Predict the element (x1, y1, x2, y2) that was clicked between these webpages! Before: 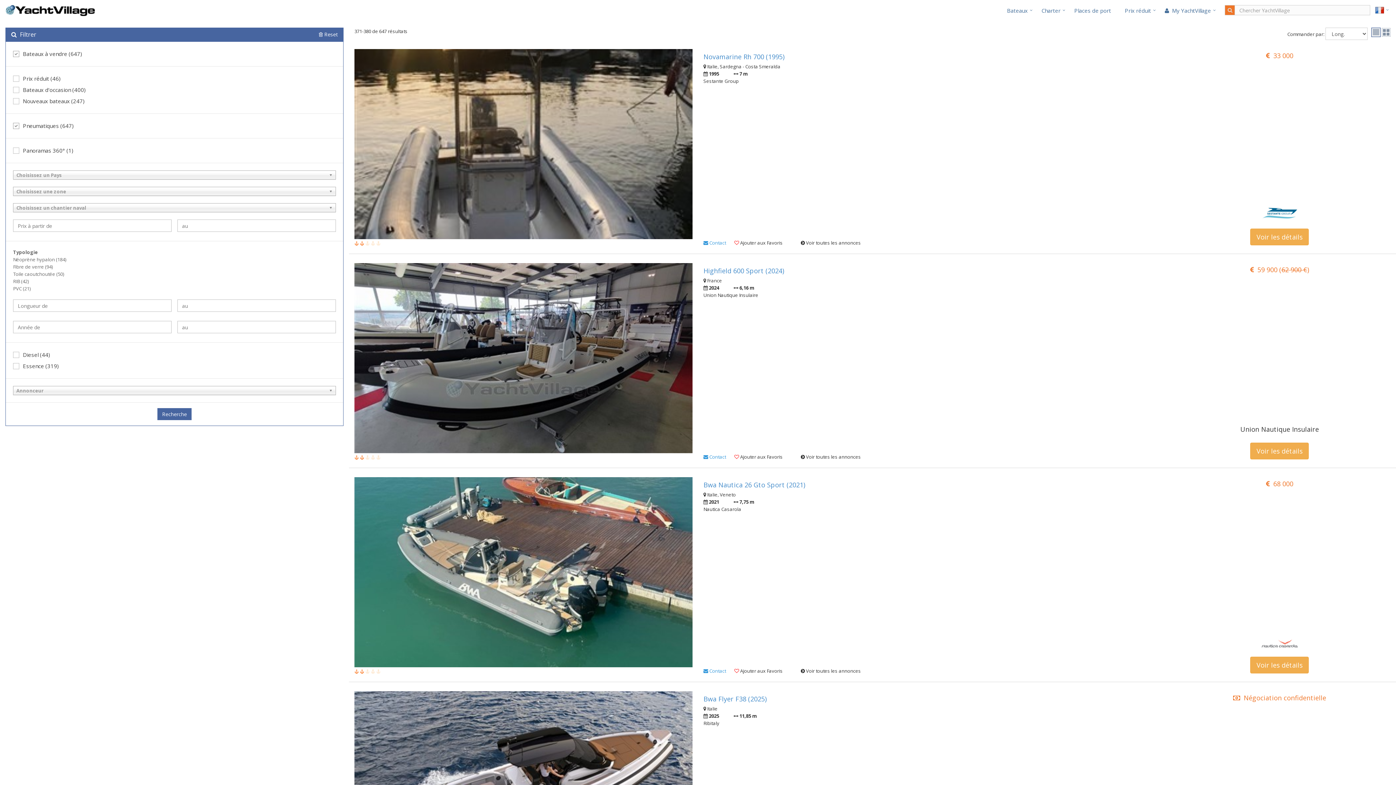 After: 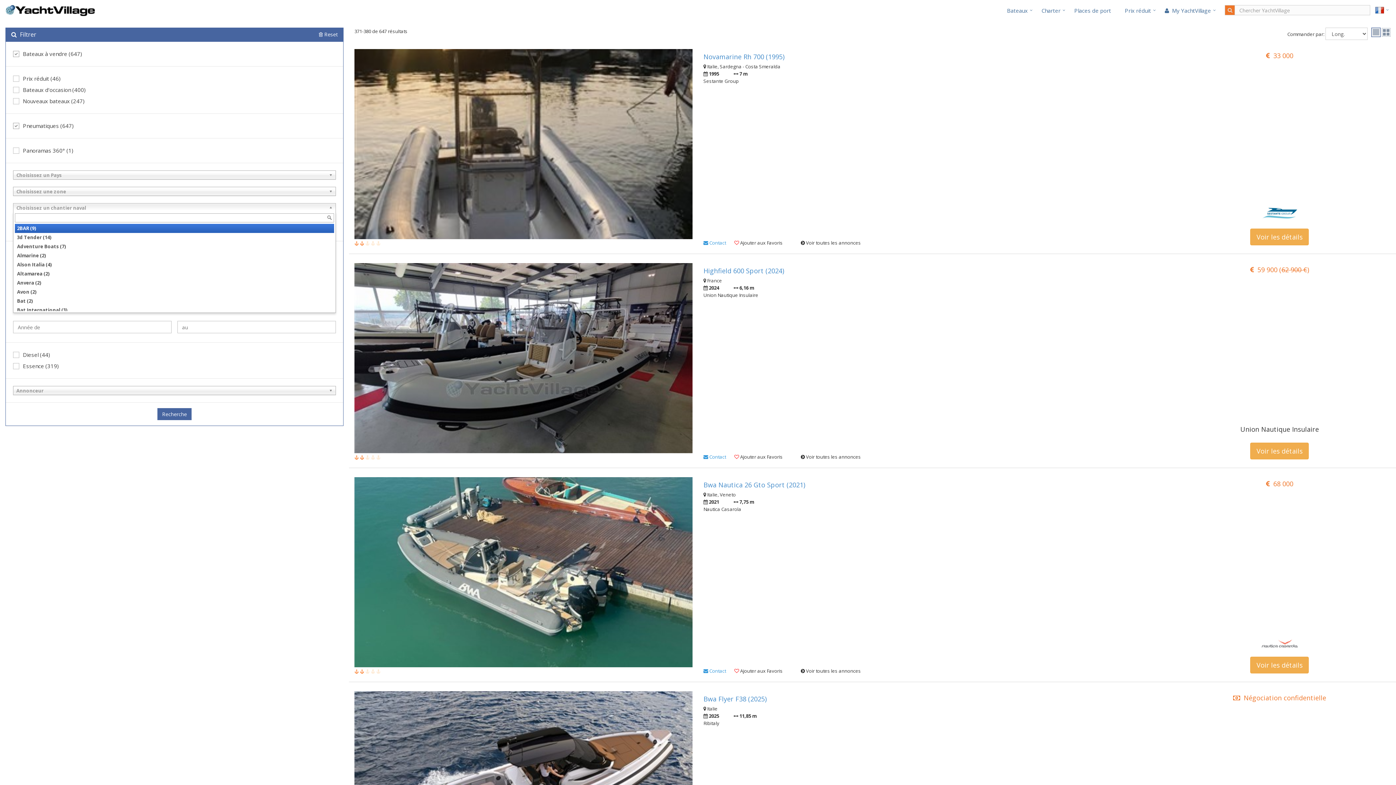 Action: label: Choisissez un chantier naval bbox: (13, 203, 336, 212)